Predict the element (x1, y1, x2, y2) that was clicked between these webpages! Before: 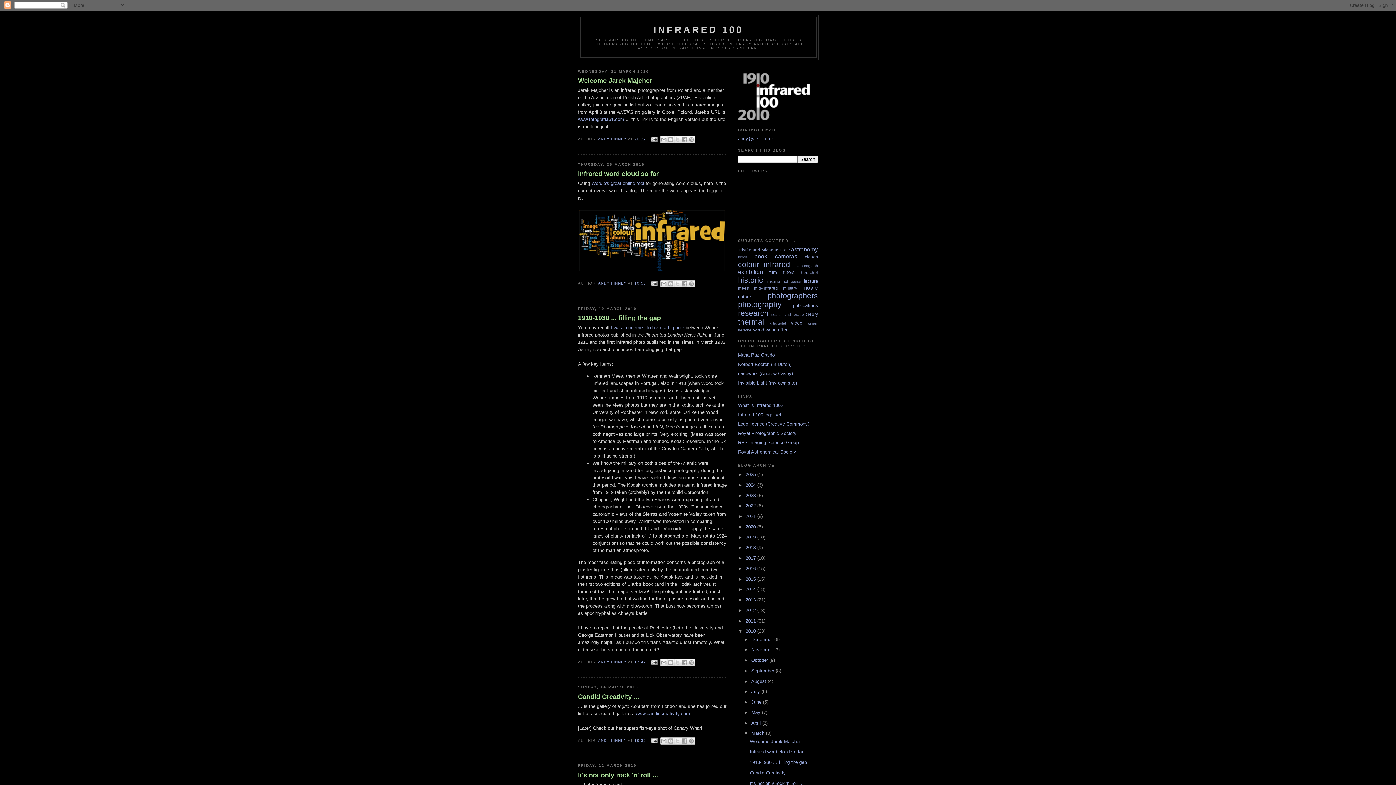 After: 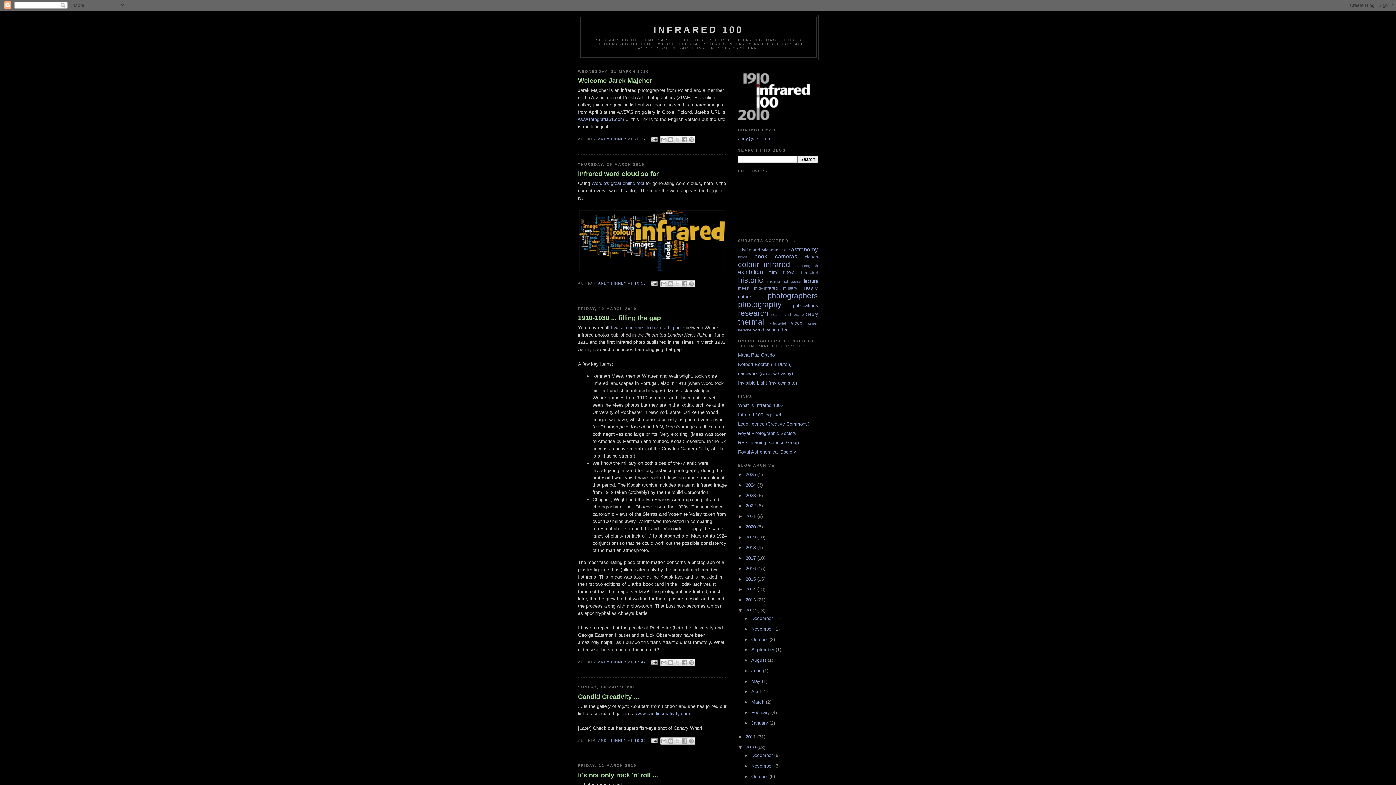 Action: bbox: (738, 607, 745, 613) label: ►  